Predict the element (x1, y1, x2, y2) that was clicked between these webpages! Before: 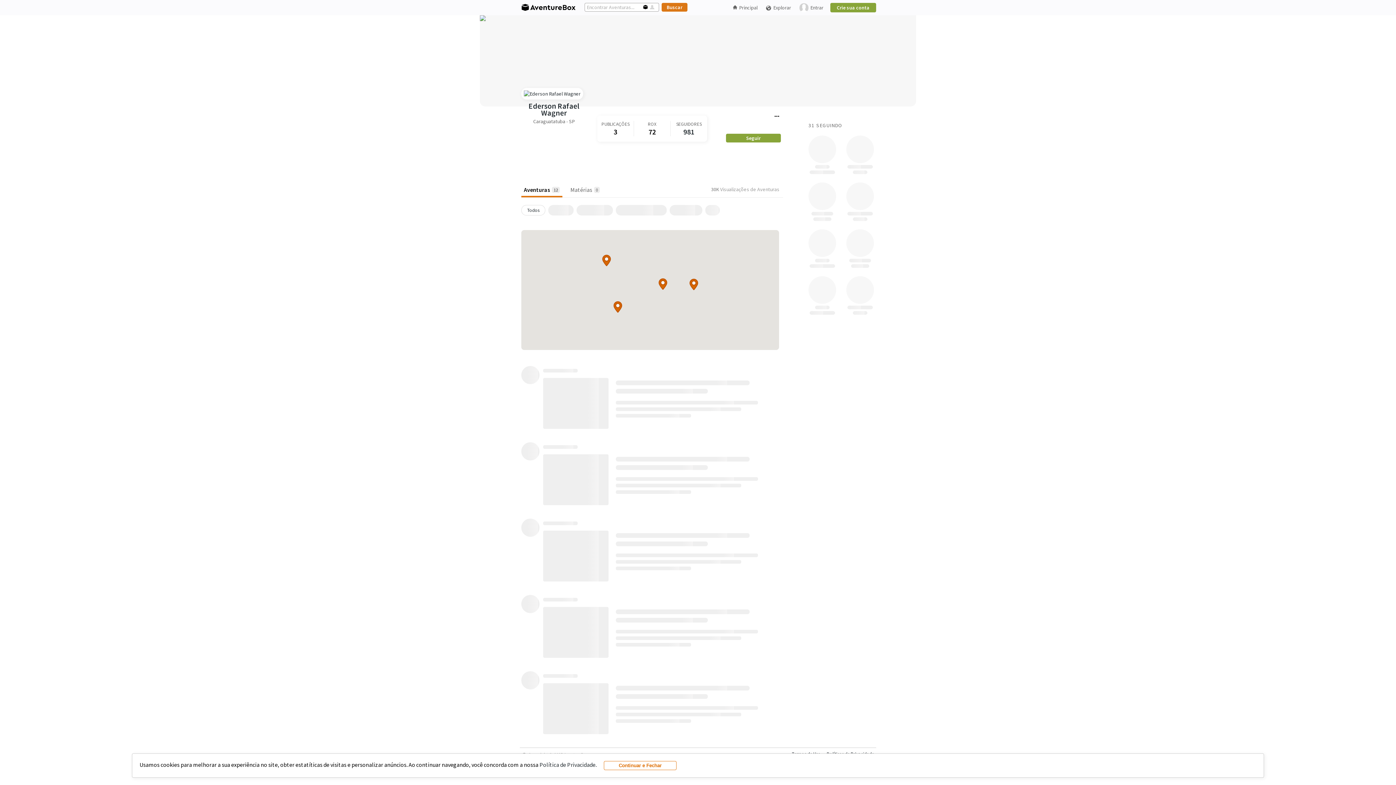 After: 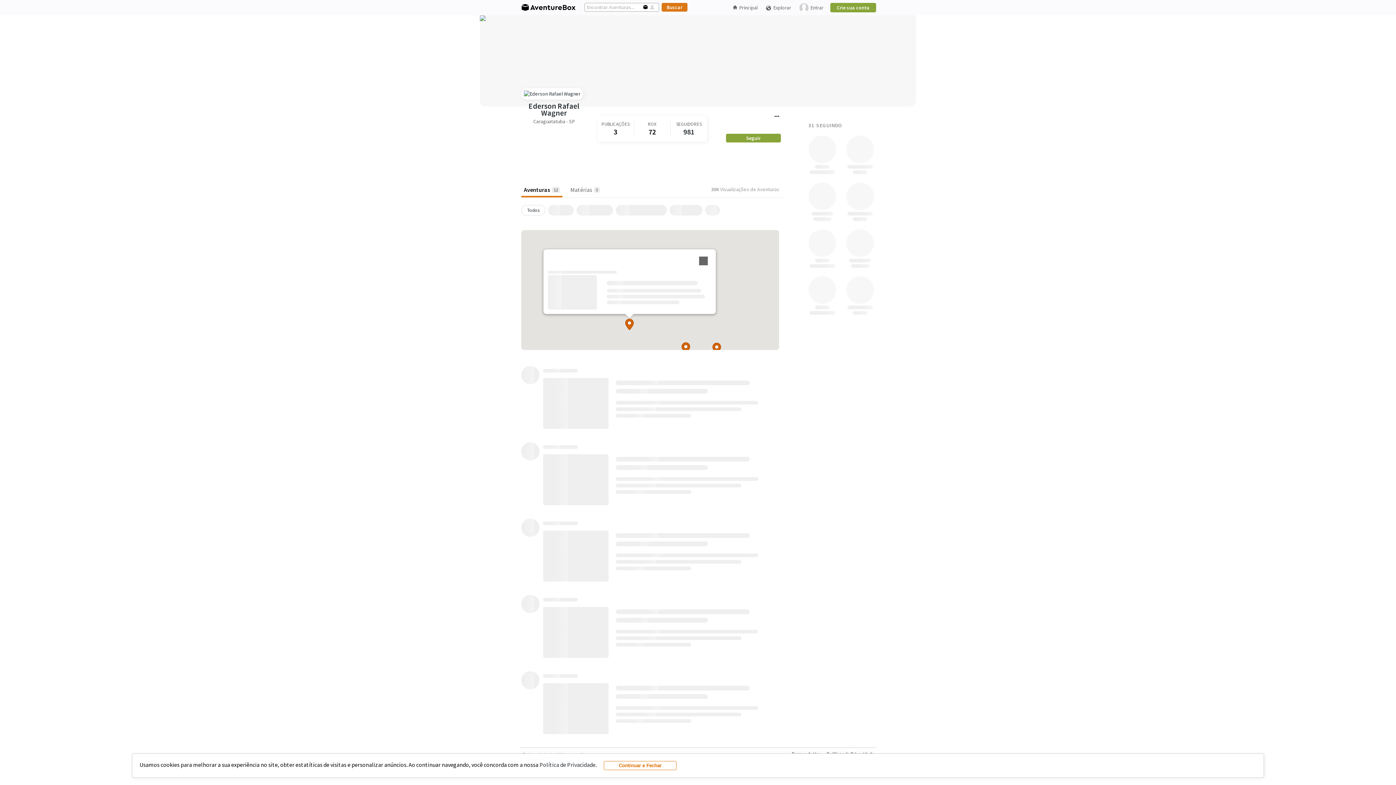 Action: bbox: (601, 254, 611, 266) label: Pedra do Coração e Pedra Grande de Atibaia - SP